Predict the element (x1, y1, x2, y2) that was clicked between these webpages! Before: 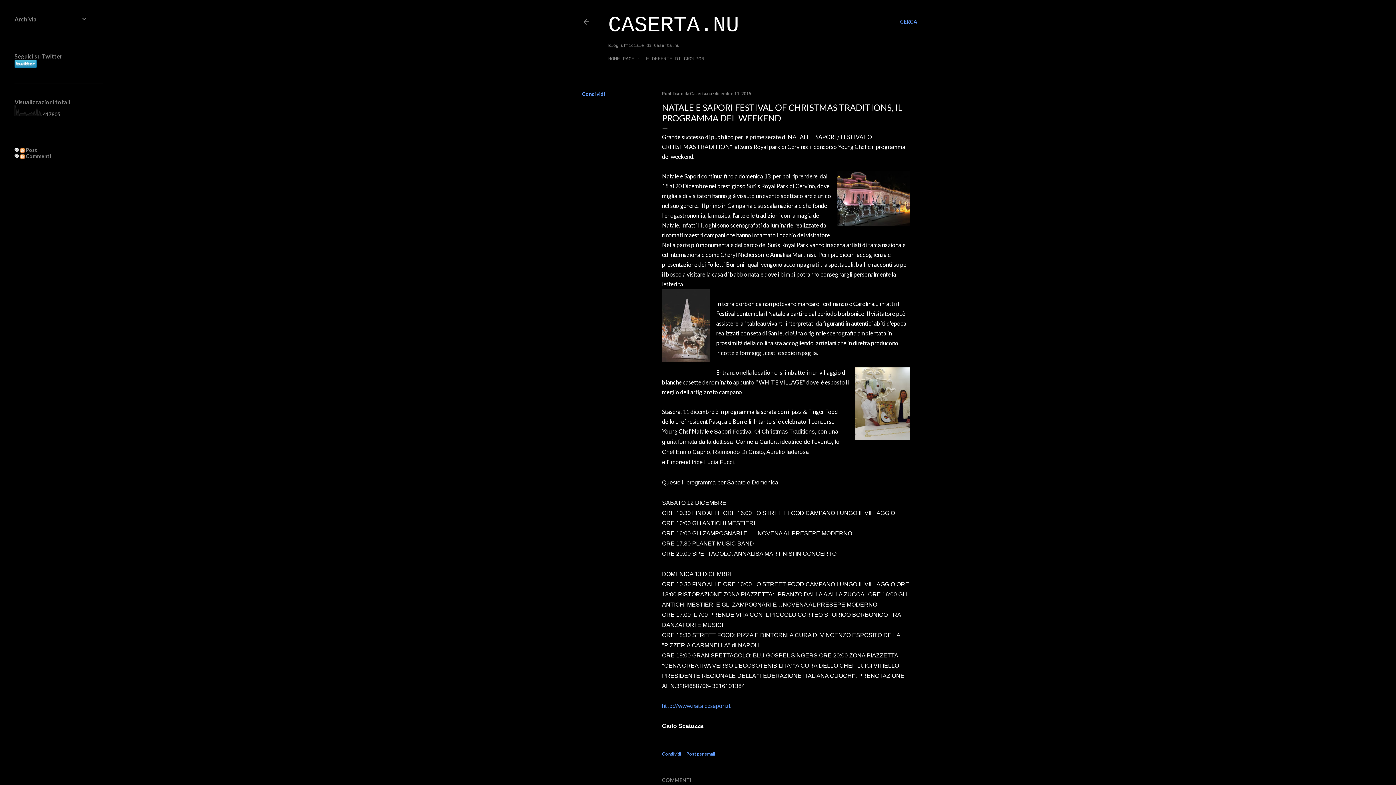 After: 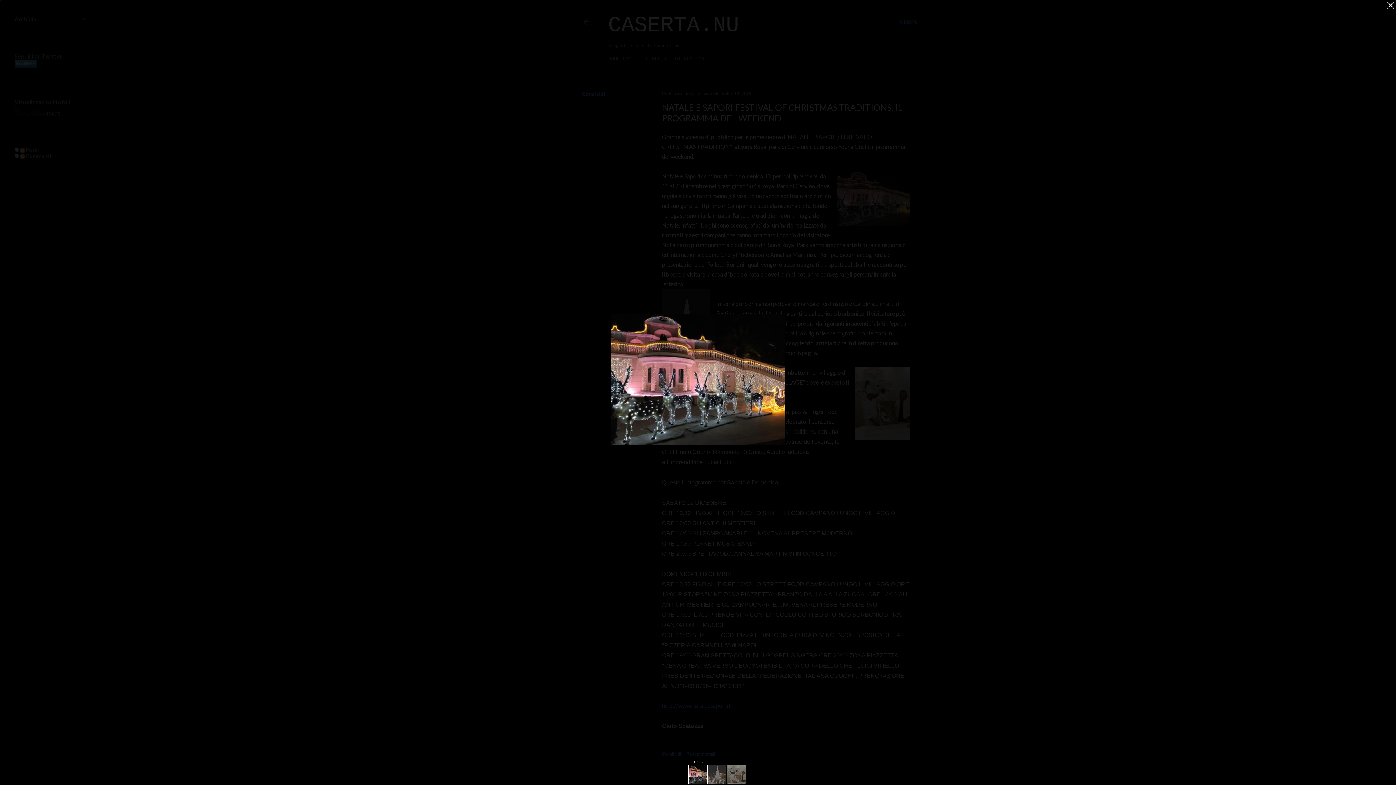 Action: bbox: (837, 171, 910, 228)